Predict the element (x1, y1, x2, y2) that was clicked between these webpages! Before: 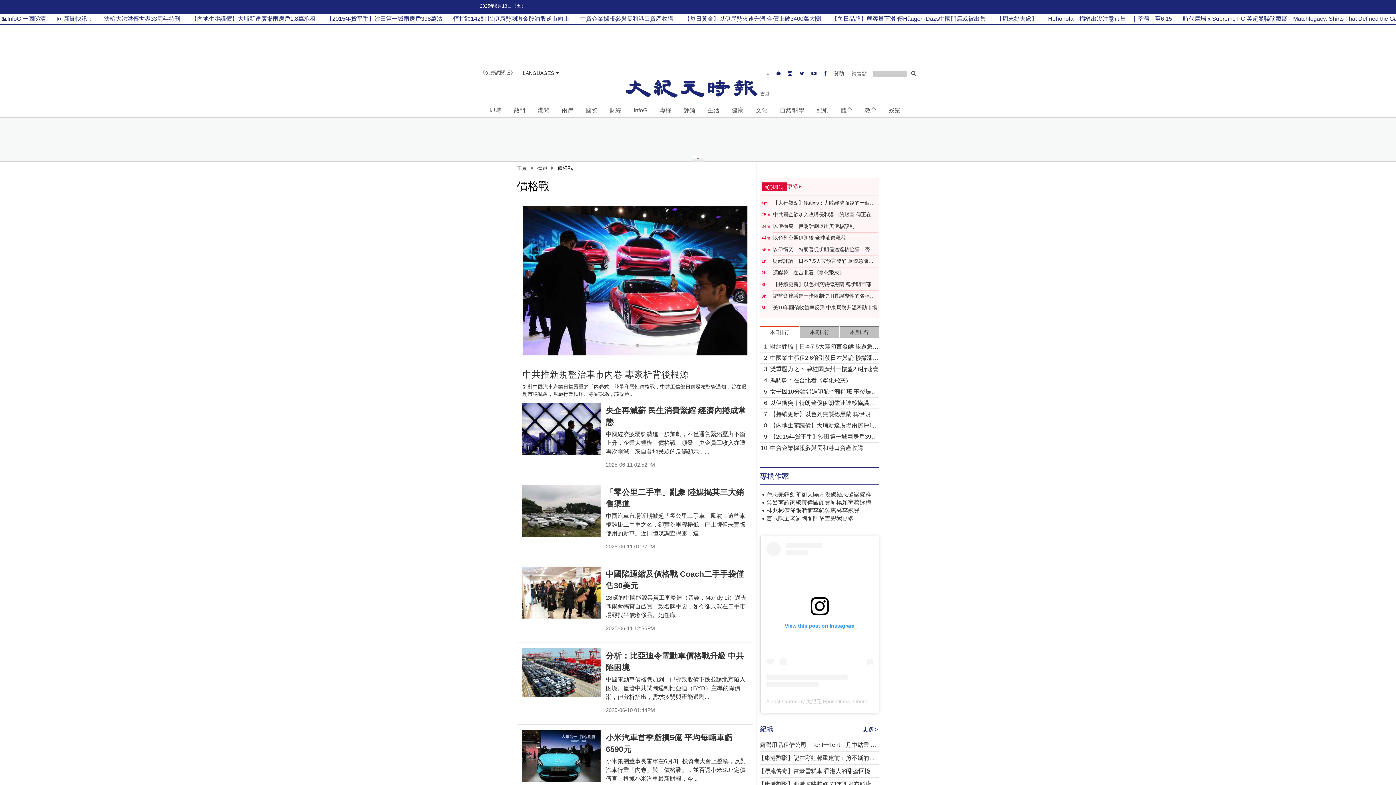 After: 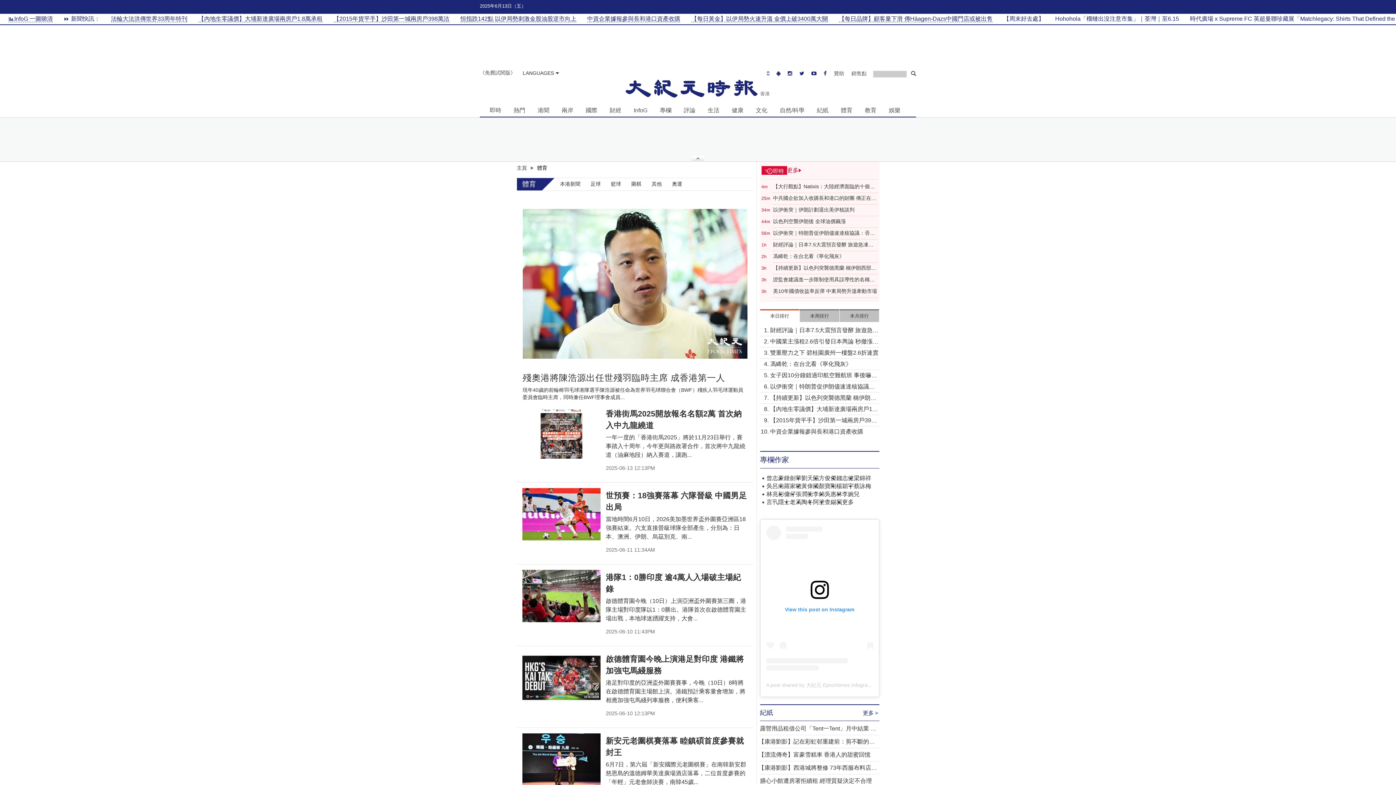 Action: label: 體育 bbox: (838, 104, 855, 115)